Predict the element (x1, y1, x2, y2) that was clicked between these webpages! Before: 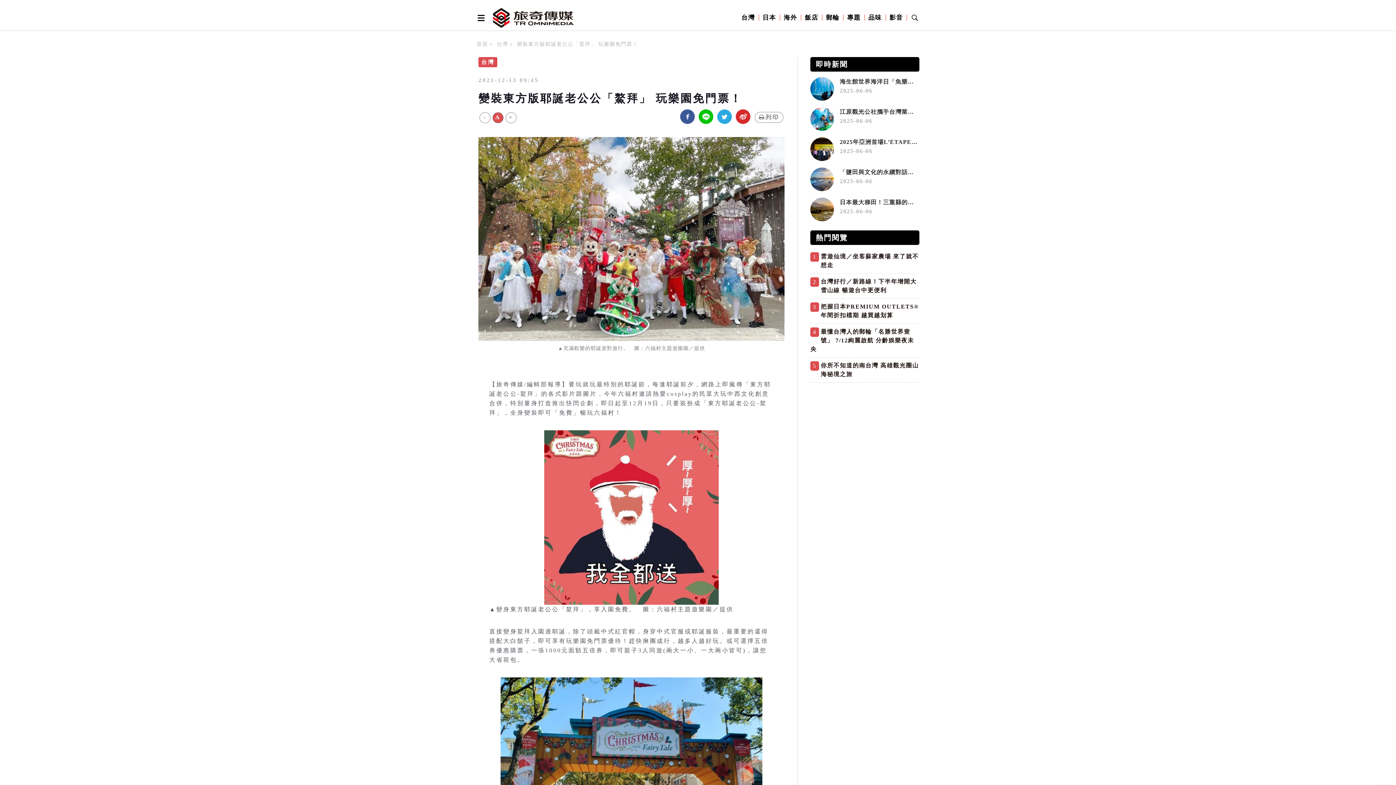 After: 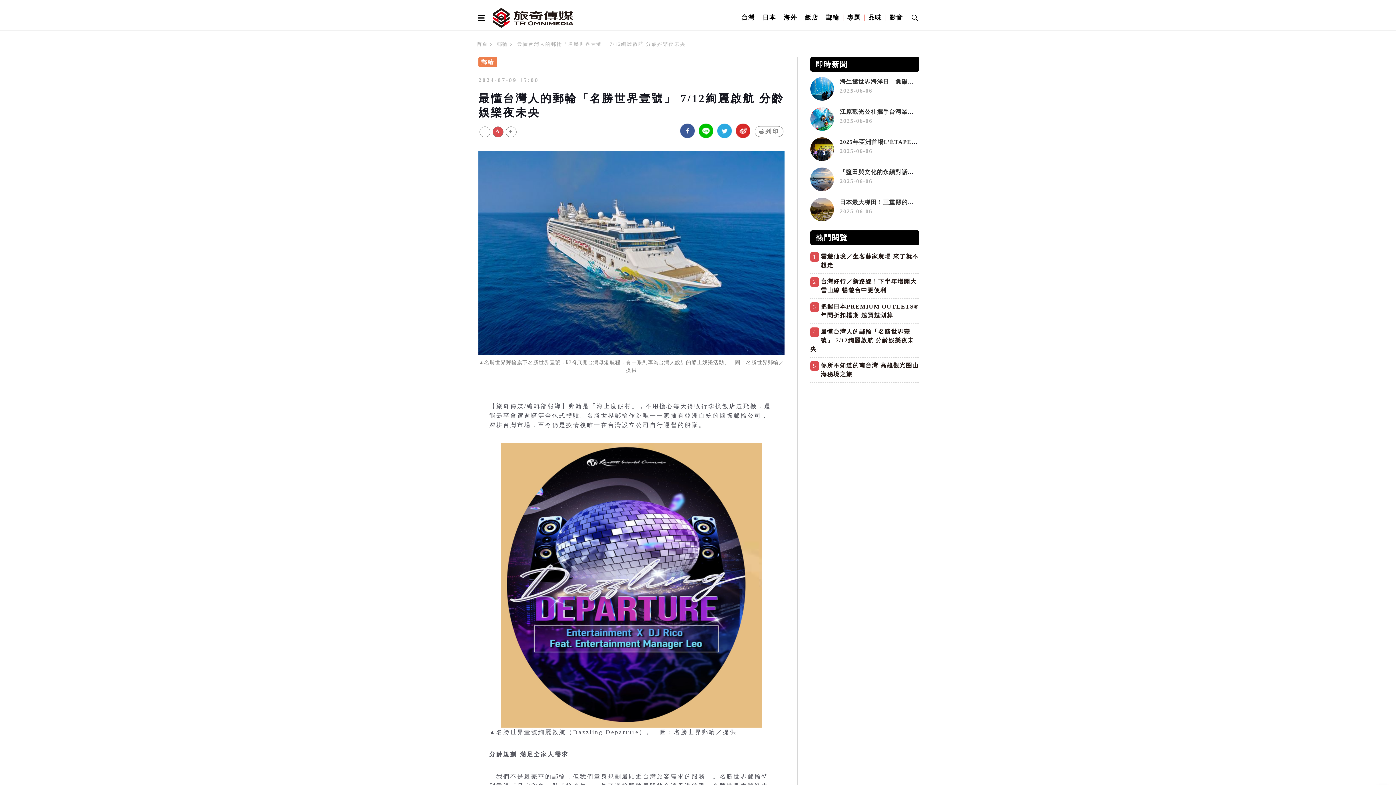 Action: label: 最懂台灣人的郵輪「名勝世界壹號」 7/12絢麗啟航 分齡娛樂夜未央 bbox: (810, 328, 914, 352)